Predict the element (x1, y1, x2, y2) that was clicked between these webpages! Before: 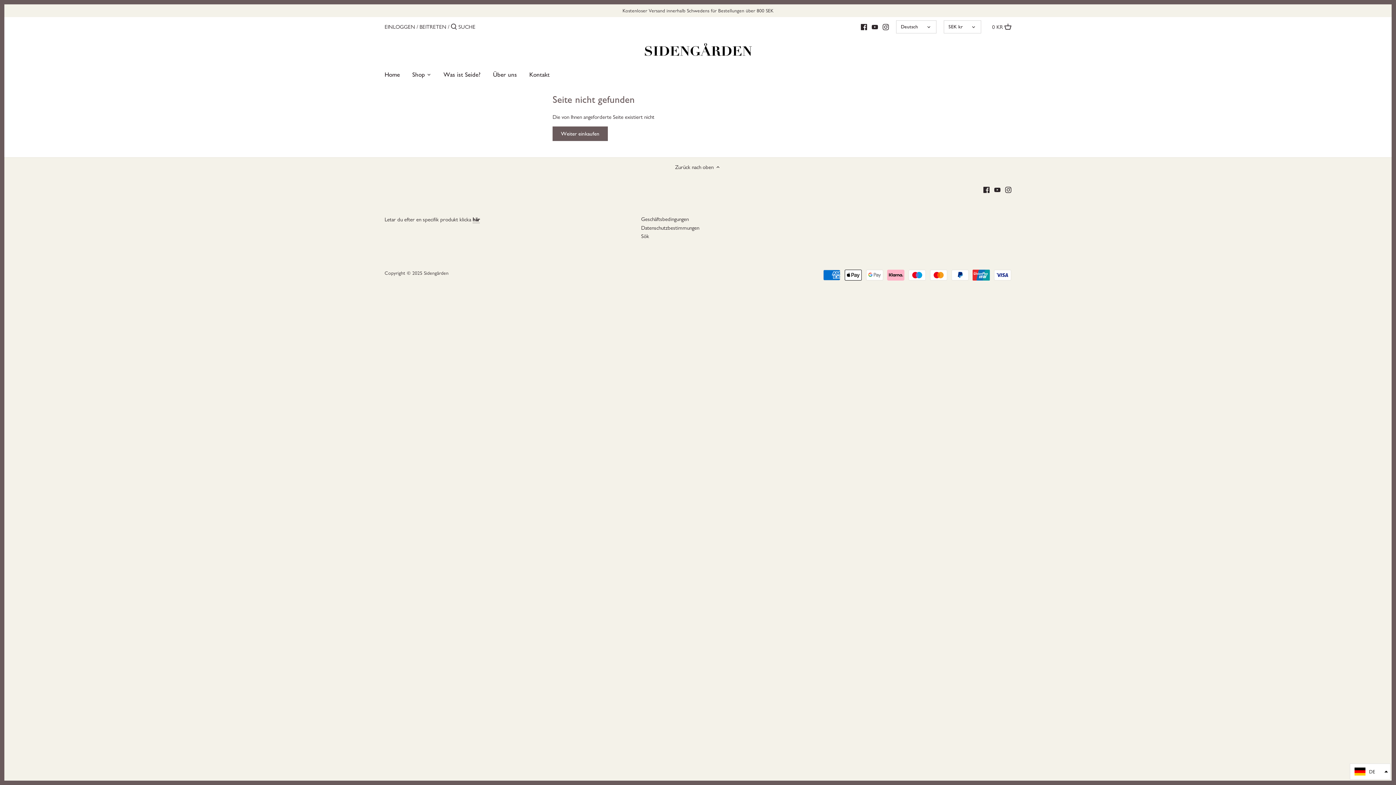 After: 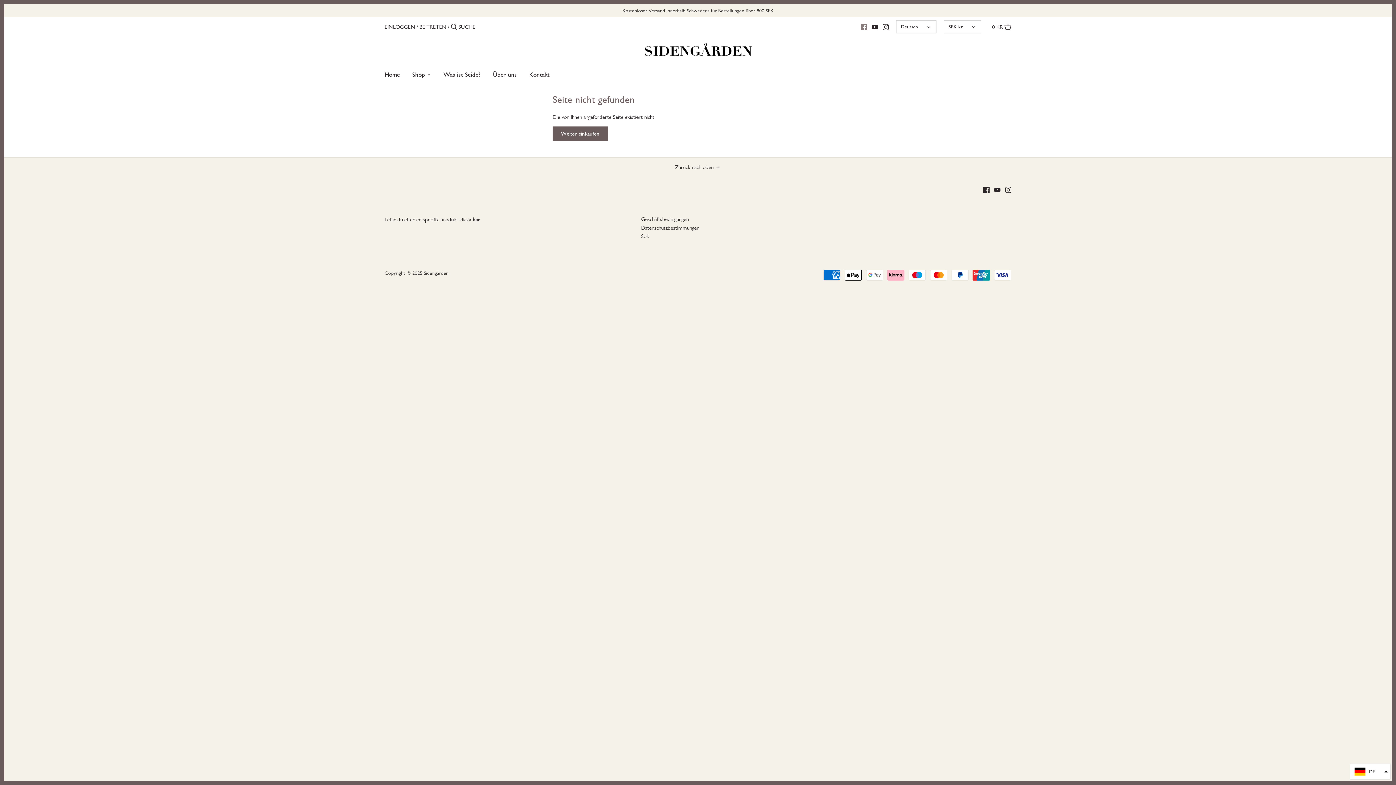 Action: bbox: (860, 19, 867, 33)